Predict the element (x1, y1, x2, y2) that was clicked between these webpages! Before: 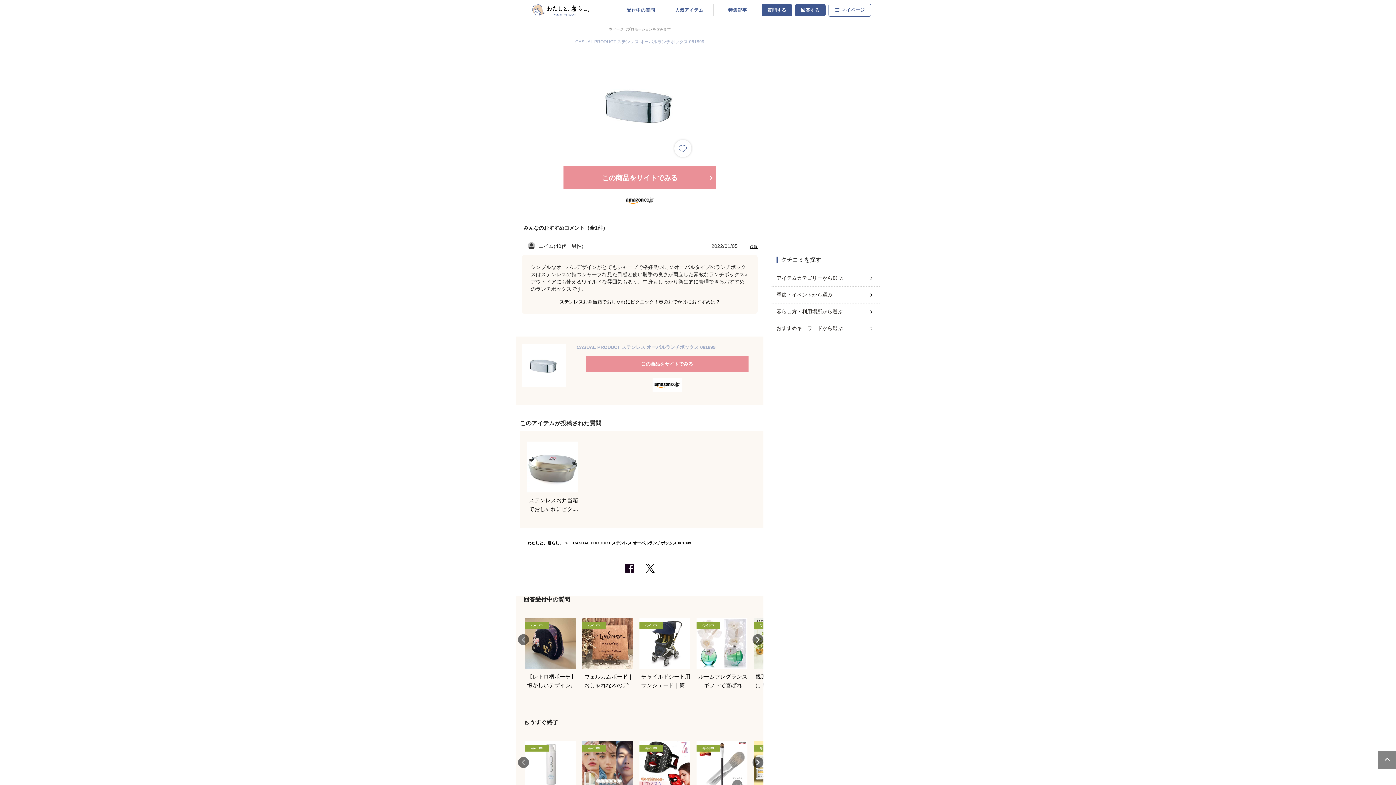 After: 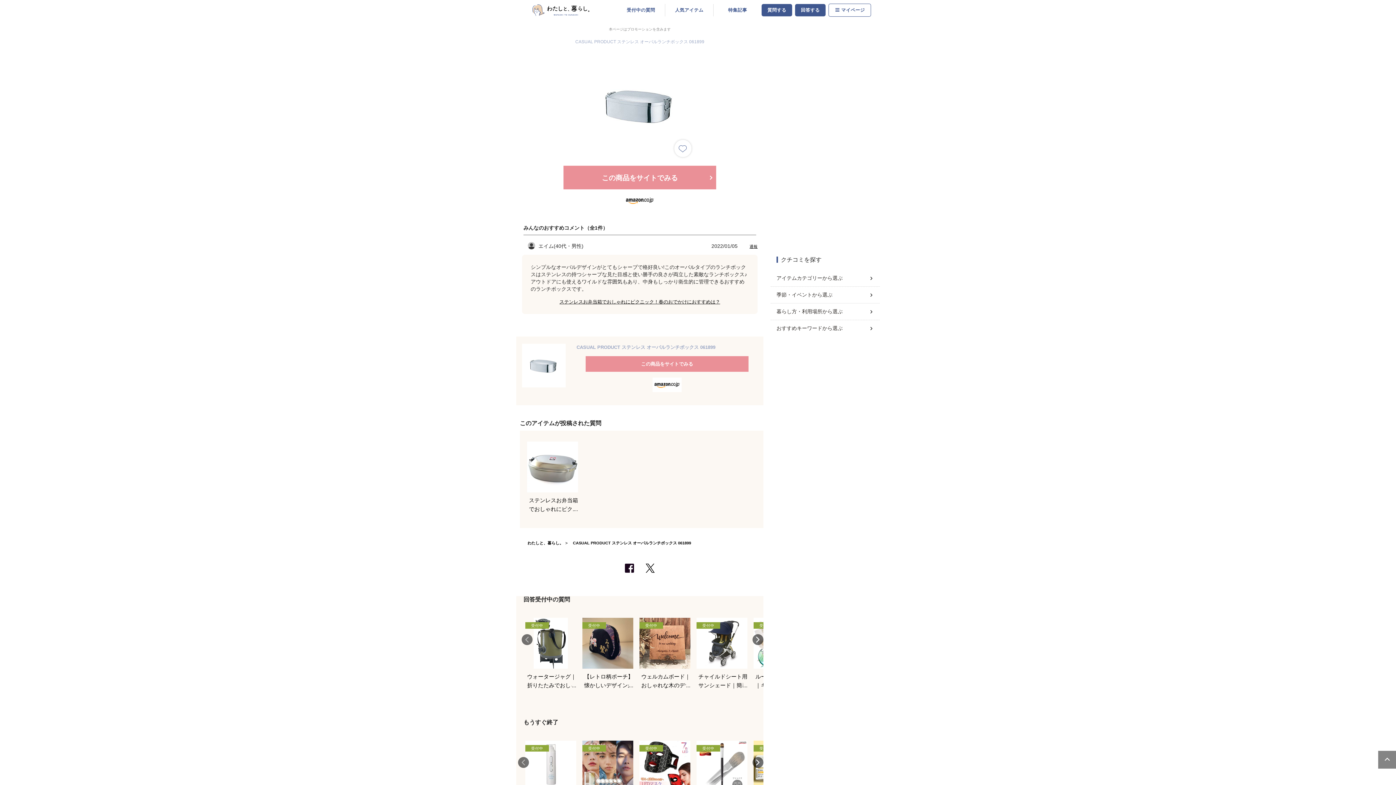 Action: label: Previous bbox: (518, 634, 529, 645)